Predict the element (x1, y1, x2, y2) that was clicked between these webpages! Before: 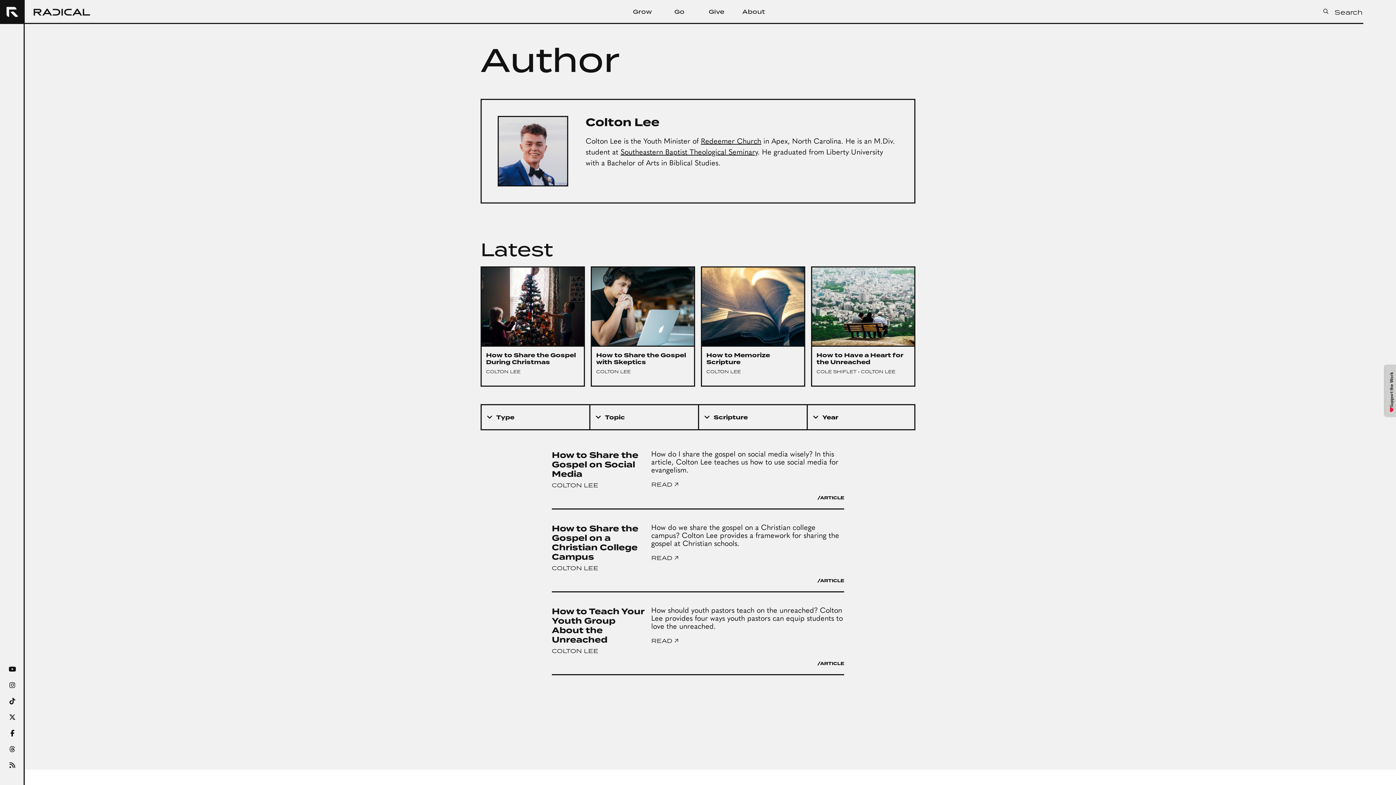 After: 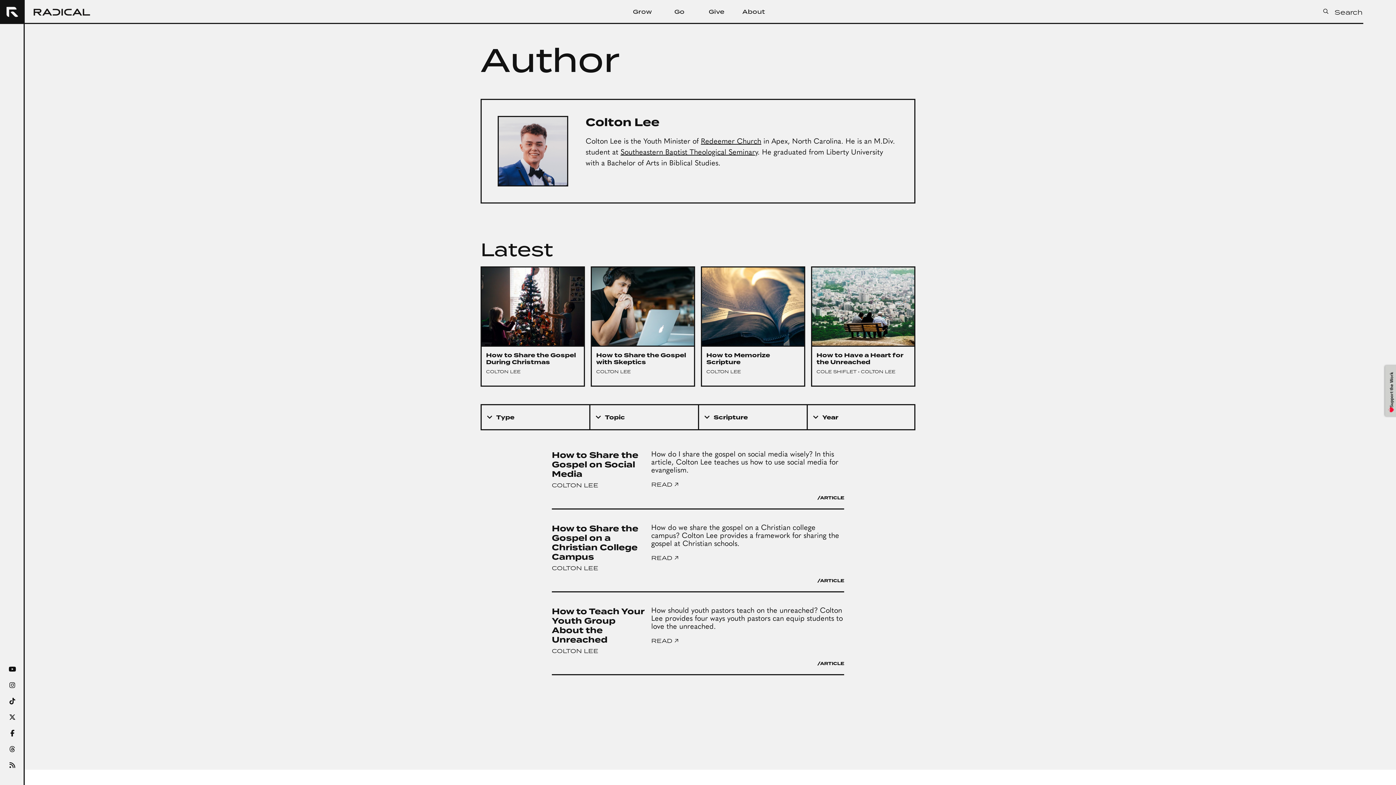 Action: bbox: (8, 666, 16, 673)